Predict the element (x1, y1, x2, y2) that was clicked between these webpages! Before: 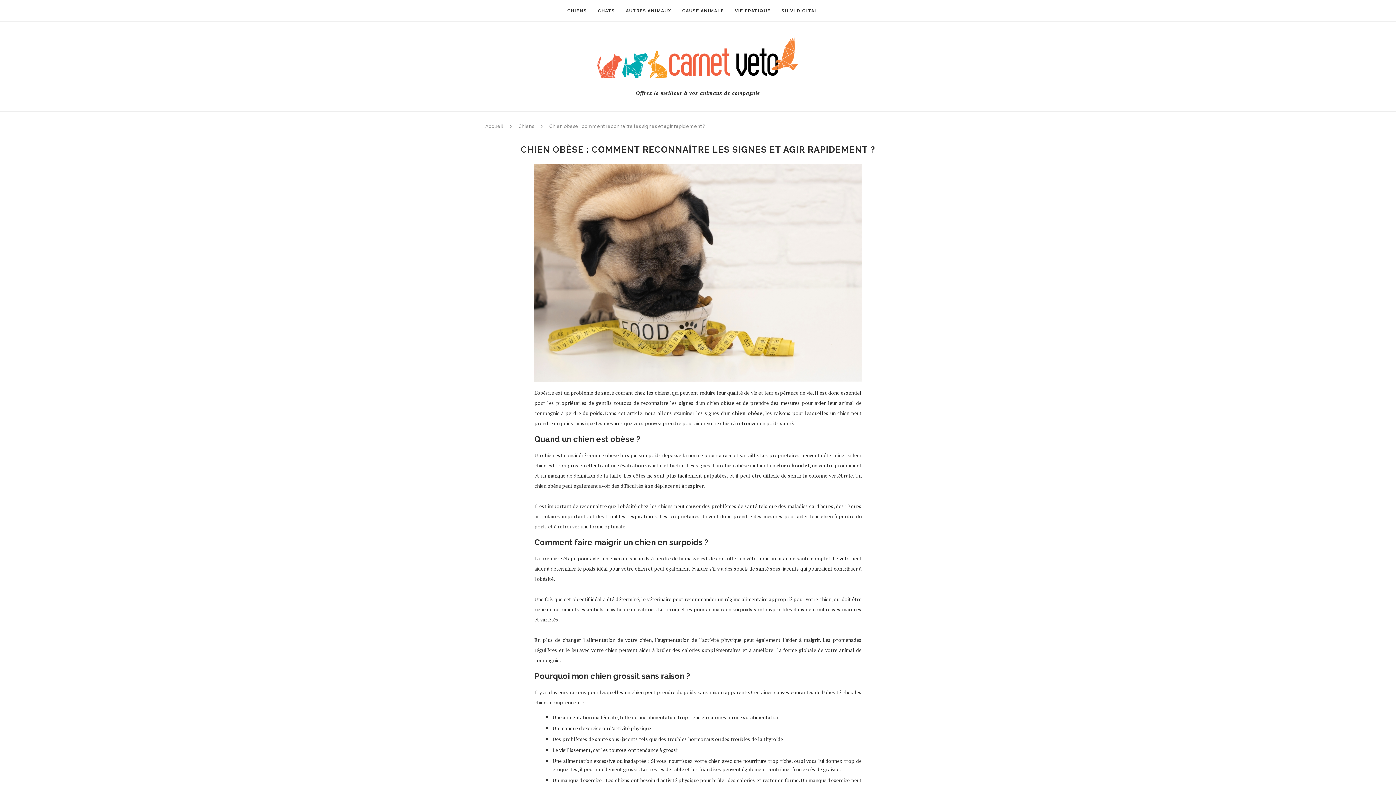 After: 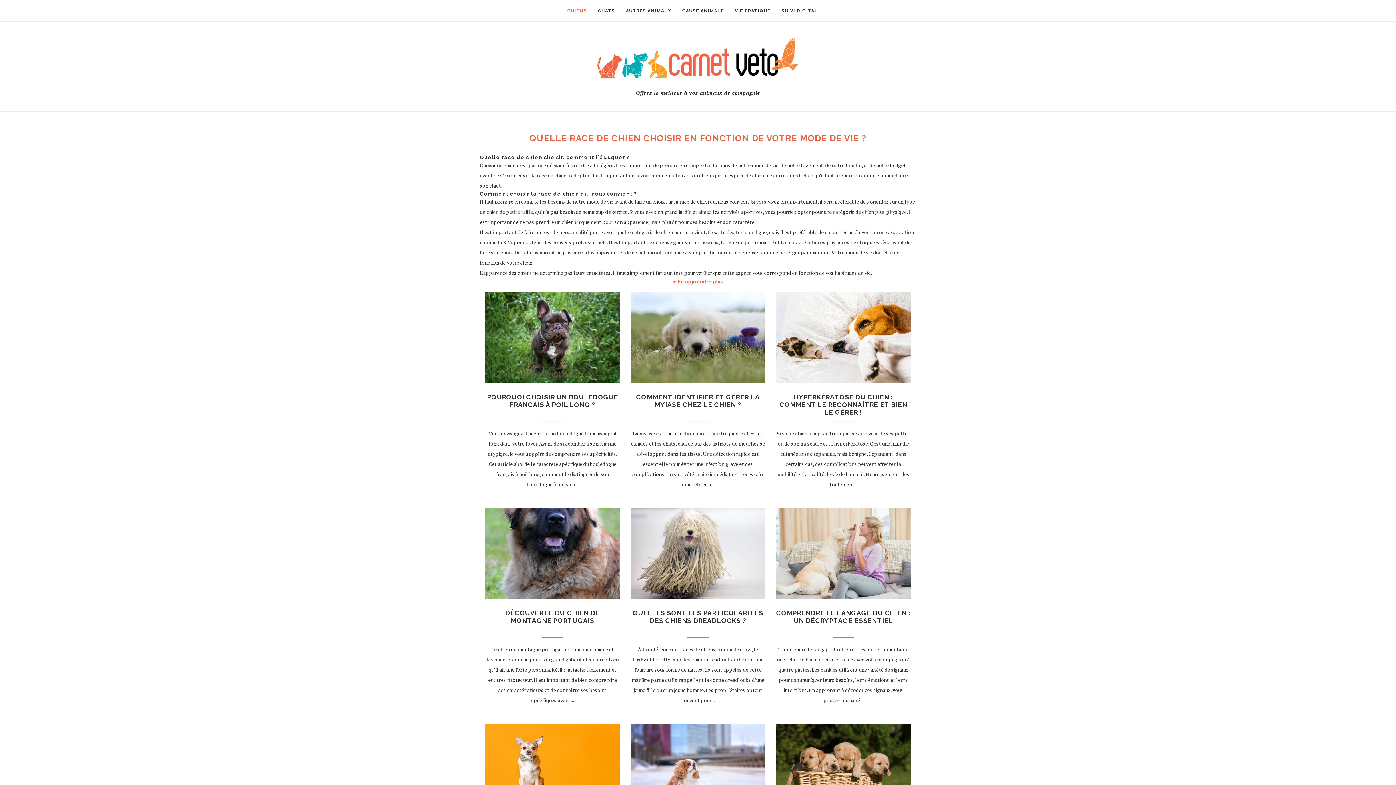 Action: bbox: (567, 0, 587, 21) label: CHIENS